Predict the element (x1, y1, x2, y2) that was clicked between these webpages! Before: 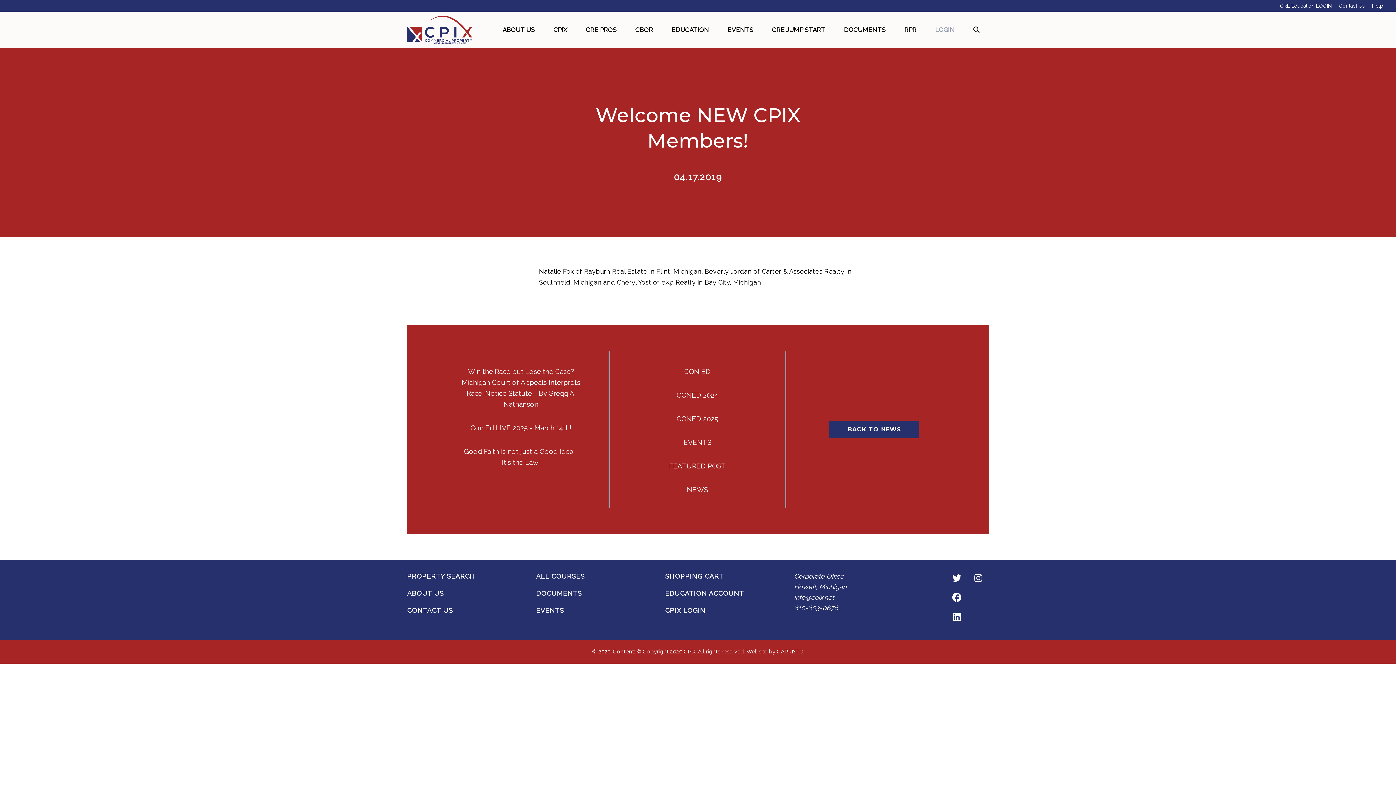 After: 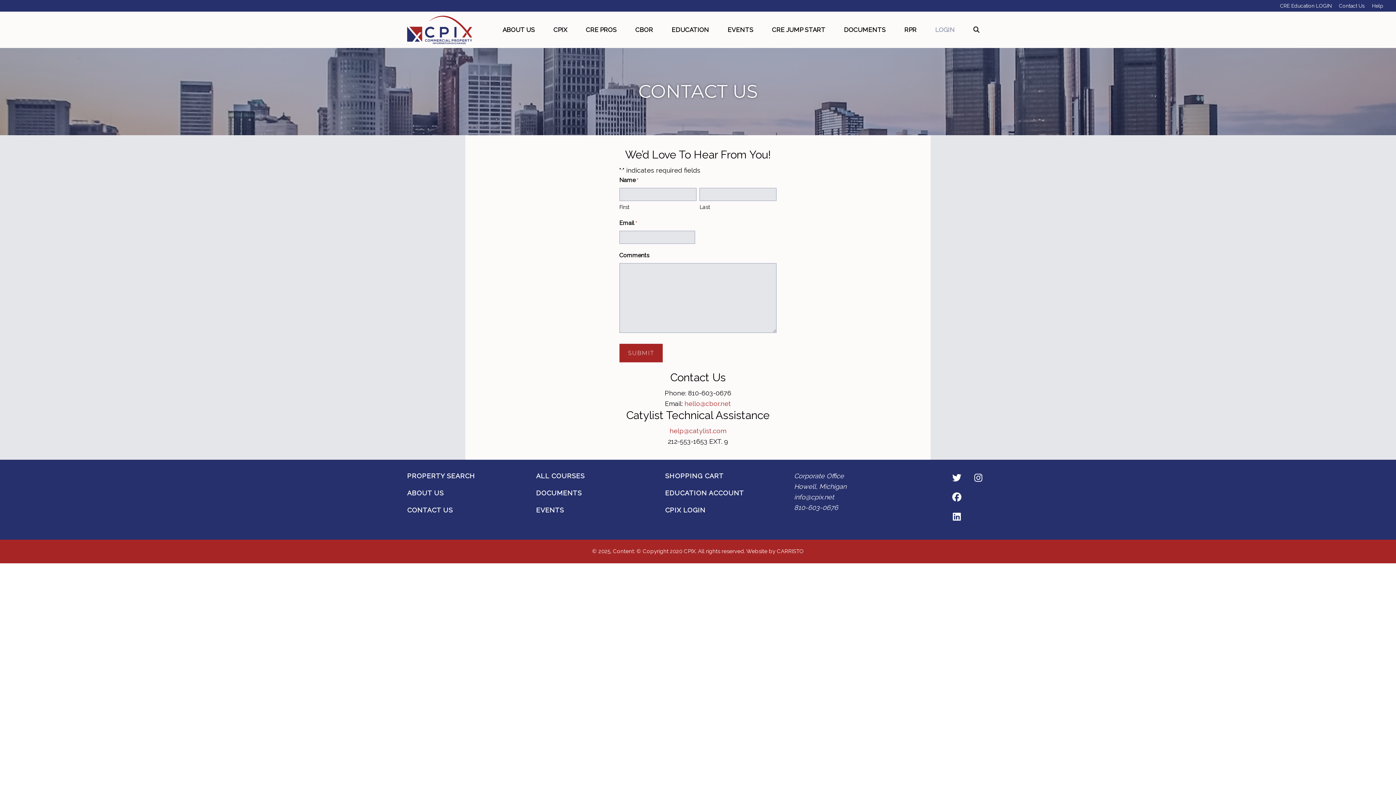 Action: label: Contact Us bbox: (1339, 1, 1365, 9)